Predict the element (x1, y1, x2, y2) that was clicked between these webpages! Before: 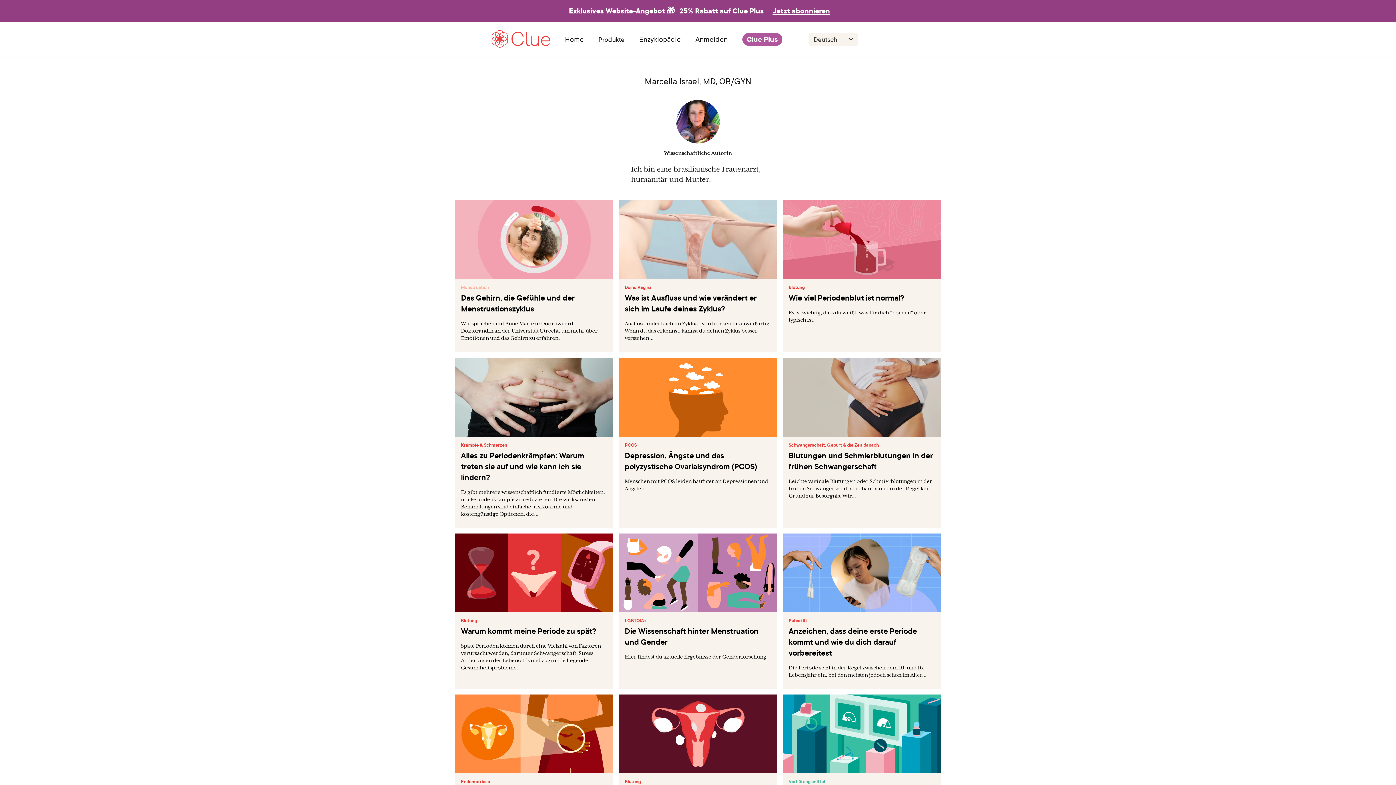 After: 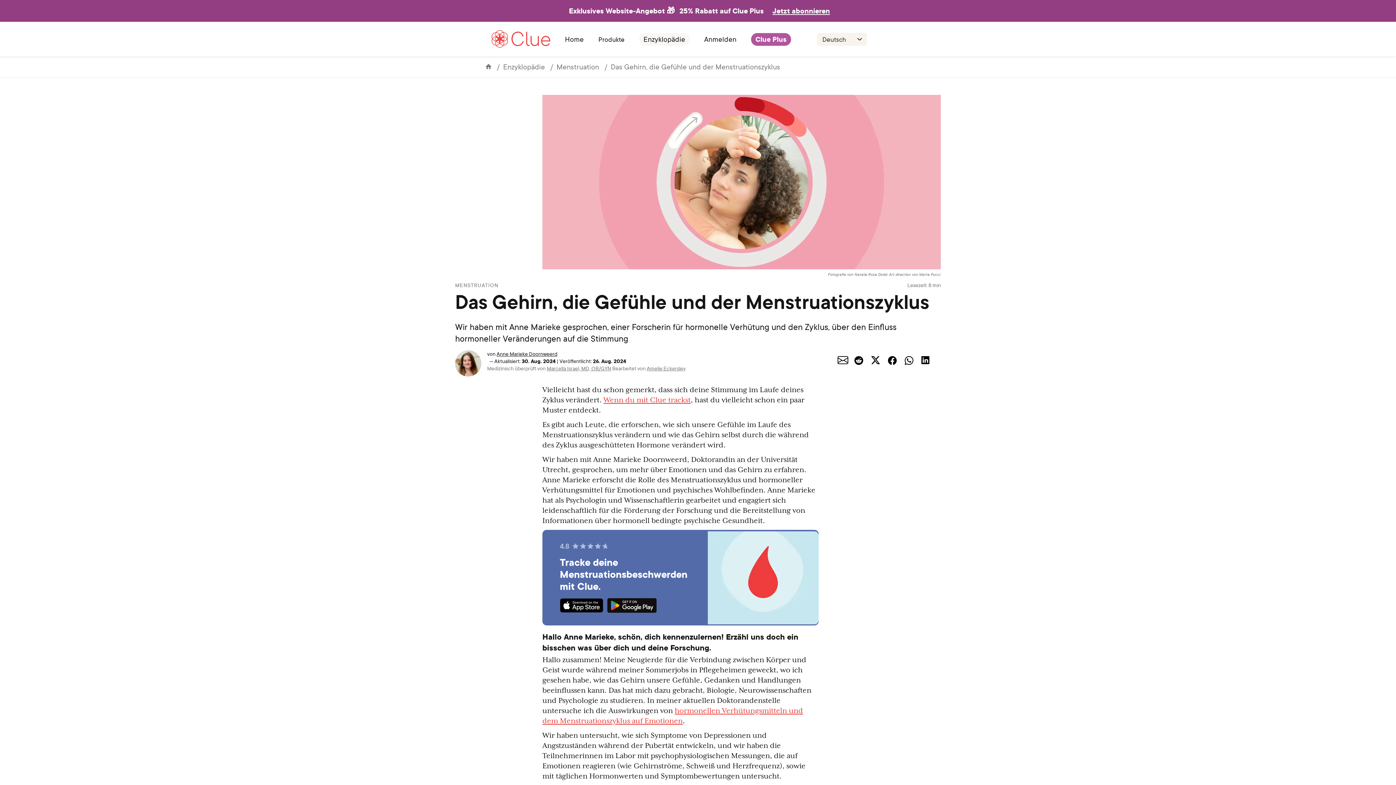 Action: label: Das Gehirn, die Gefühle und der Menstruationszyklus bbox: (461, 292, 607, 320)